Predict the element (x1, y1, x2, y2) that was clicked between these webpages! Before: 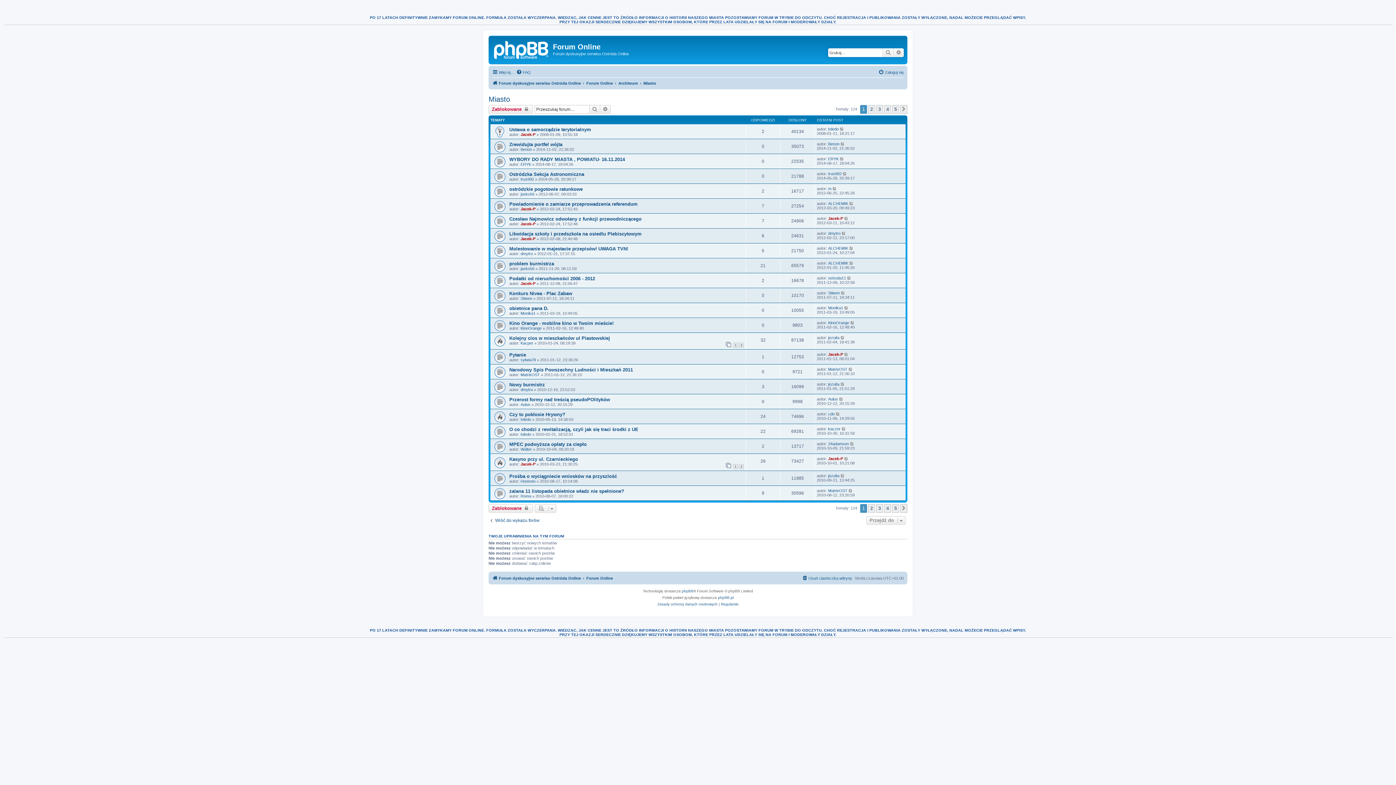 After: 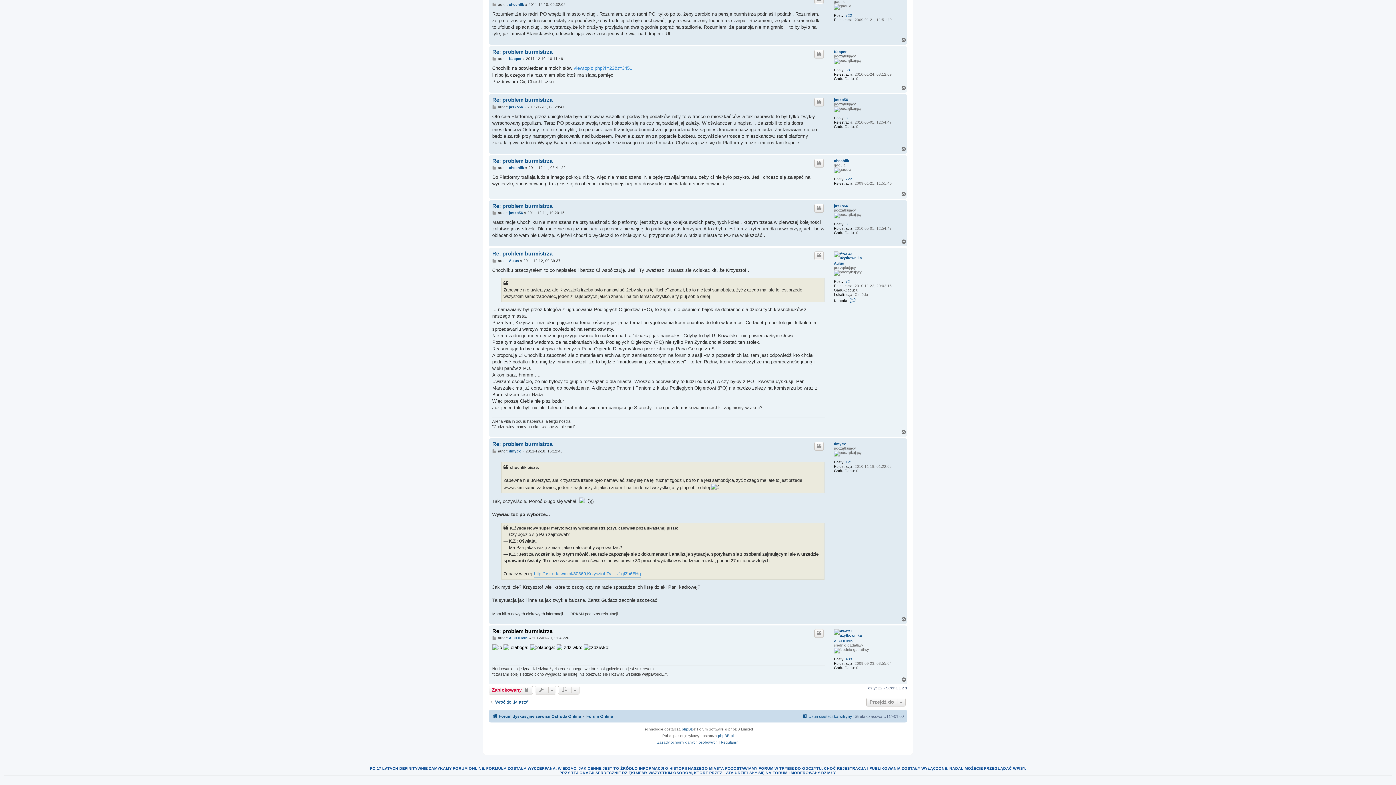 Action: bbox: (849, 260, 854, 265)